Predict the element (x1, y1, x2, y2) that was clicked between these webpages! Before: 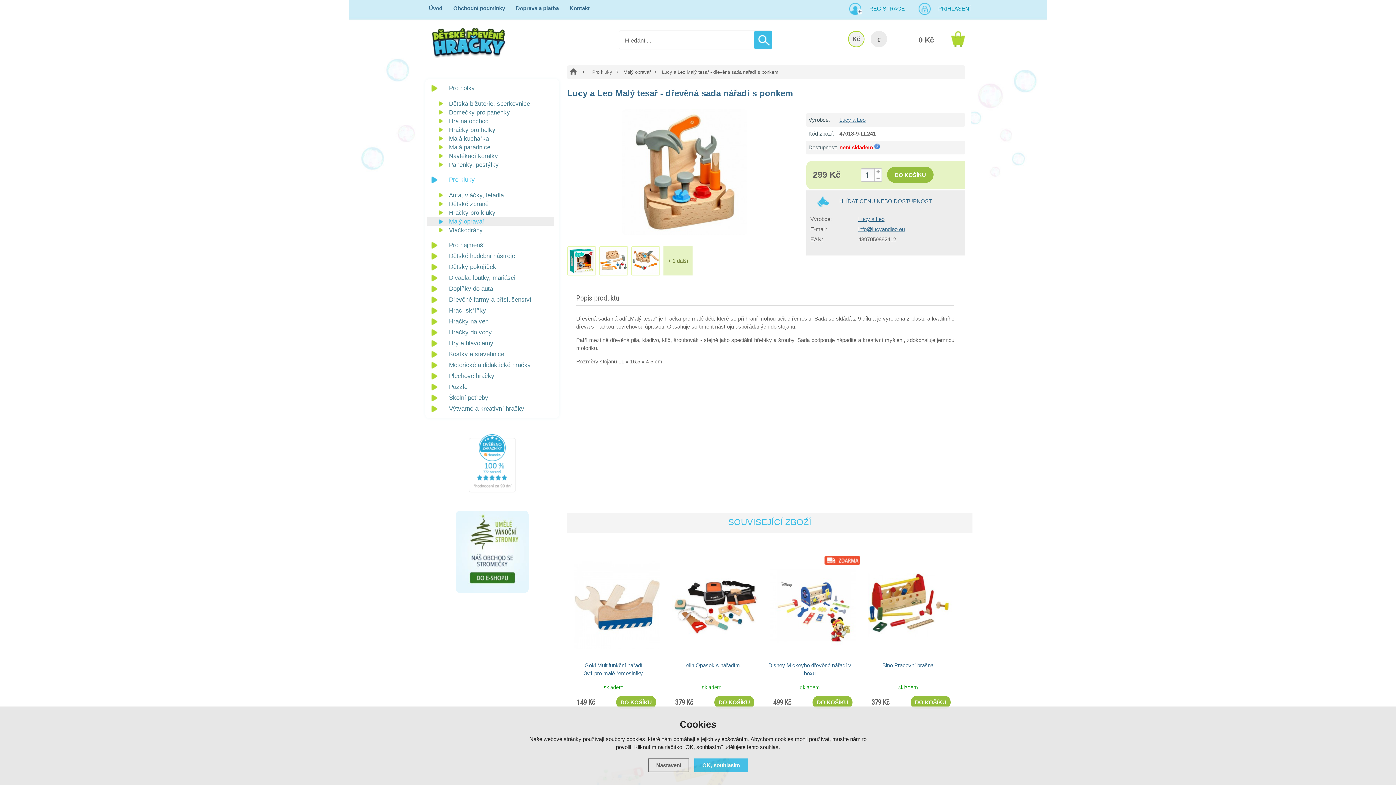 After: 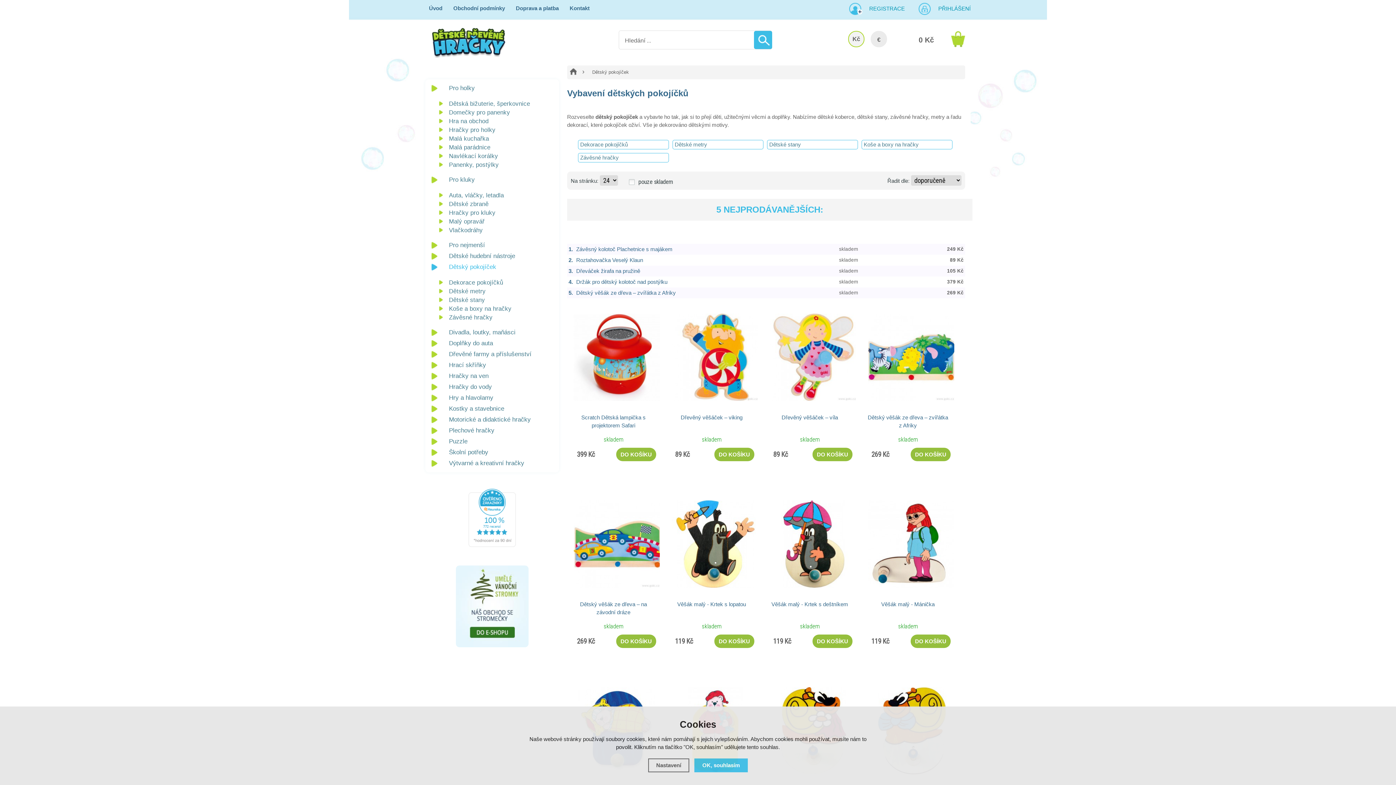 Action: label: Dětský pokojíček bbox: (427, 261, 554, 272)